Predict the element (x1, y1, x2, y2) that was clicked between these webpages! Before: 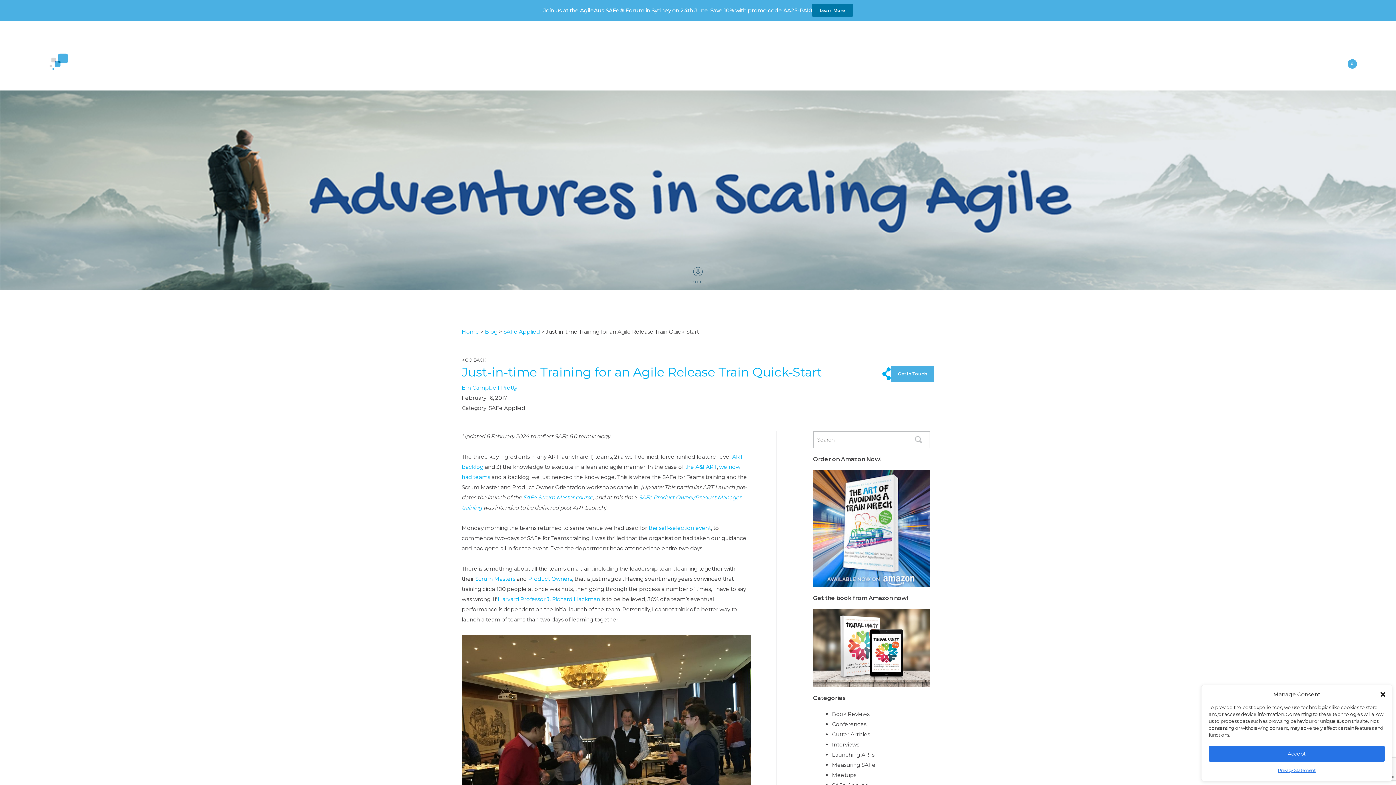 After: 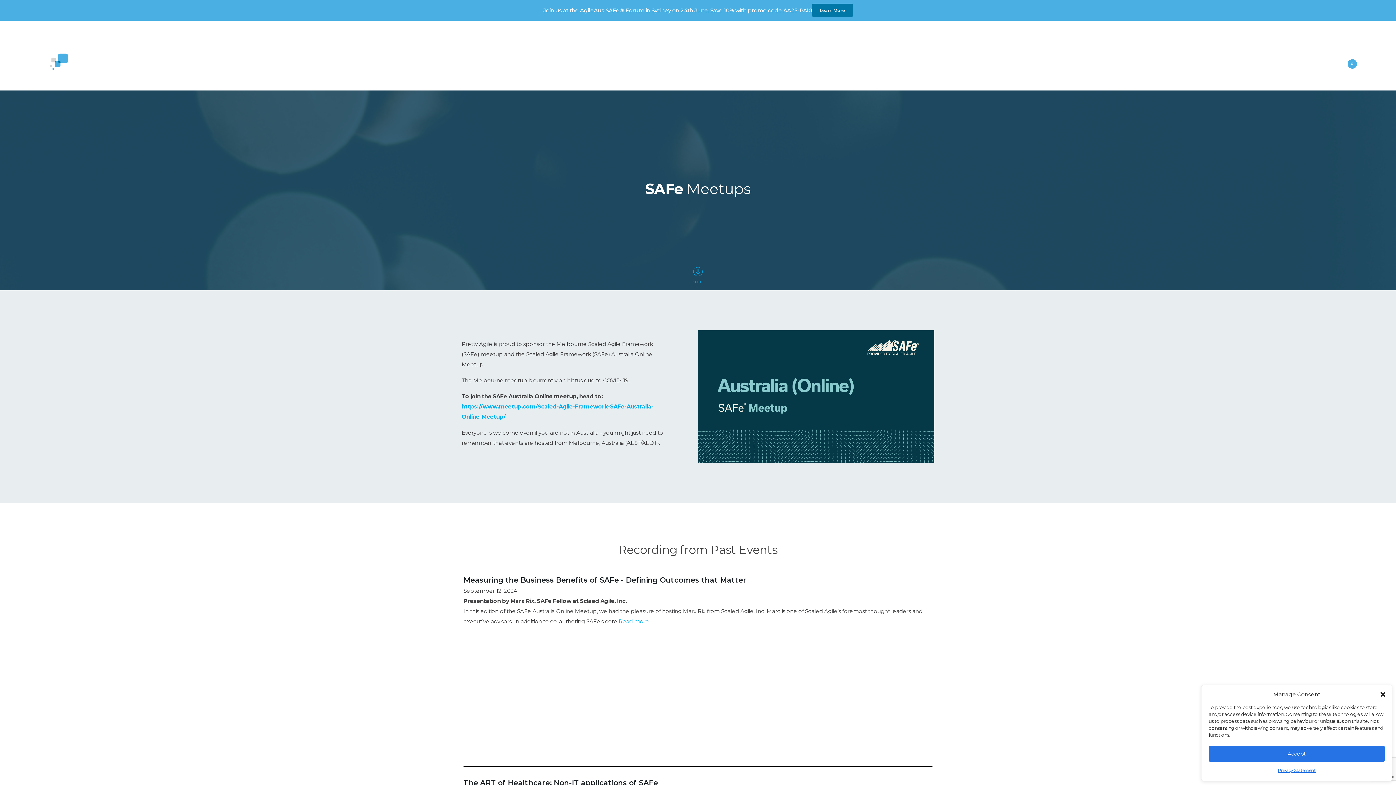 Action: label: Meetups bbox: (832, 772, 856, 778)